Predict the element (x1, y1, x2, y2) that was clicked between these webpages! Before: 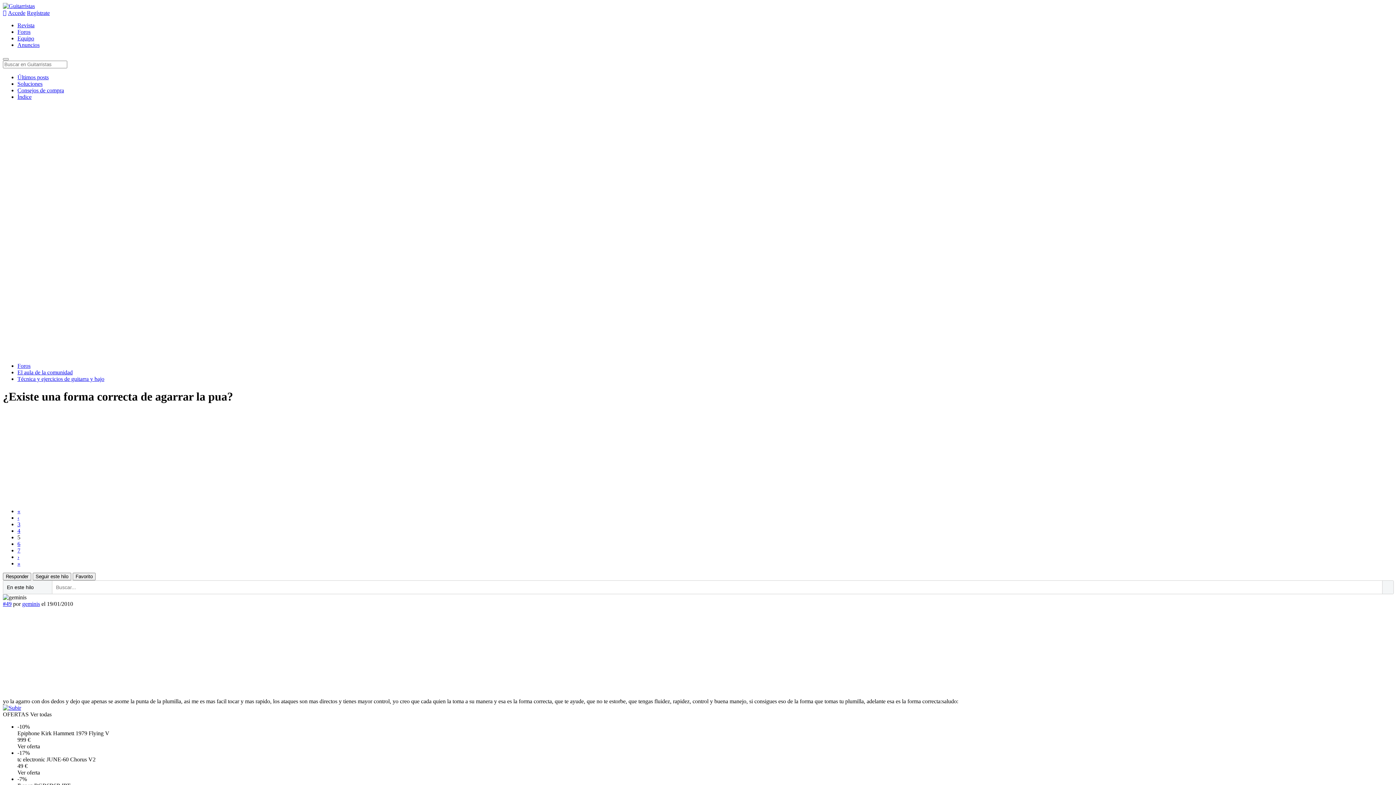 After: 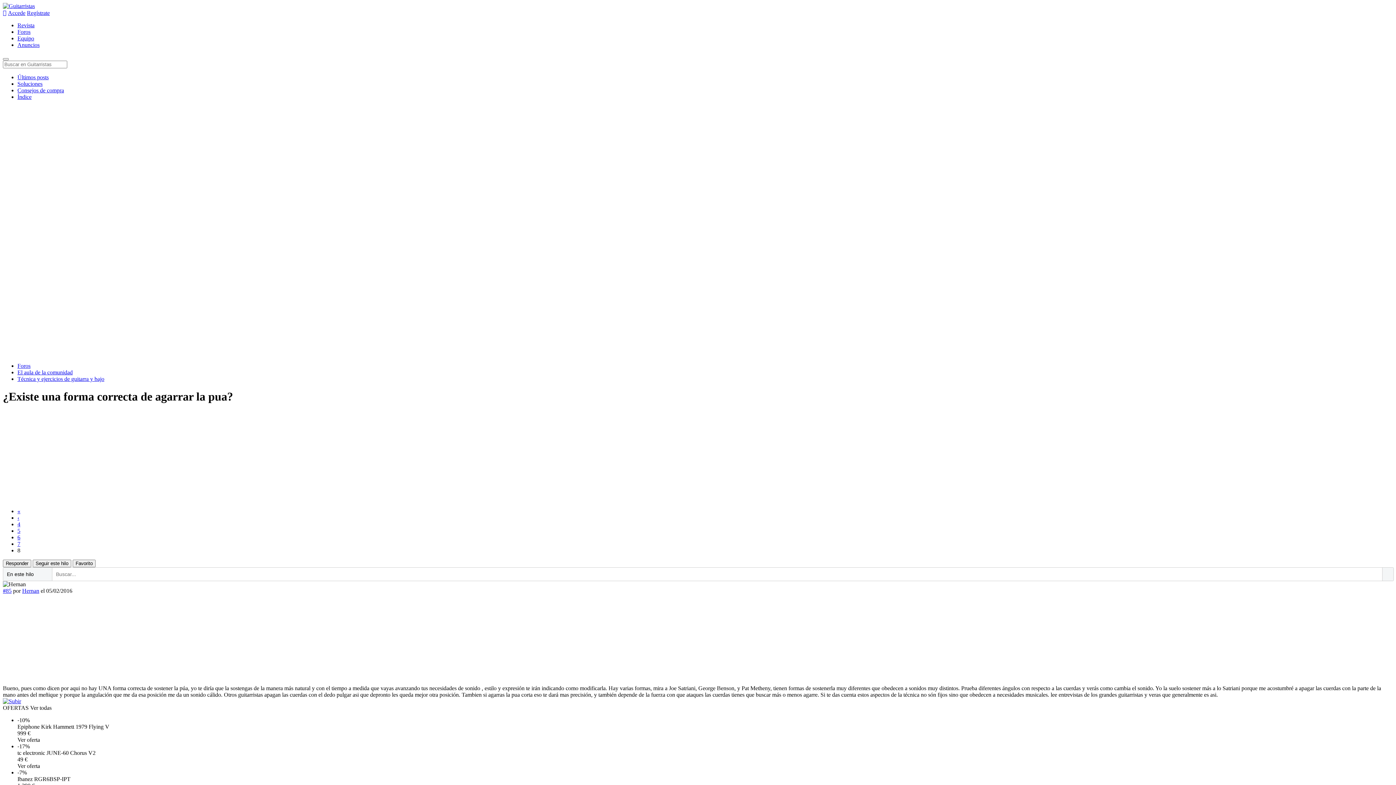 Action: bbox: (17, 560, 20, 566) label: »